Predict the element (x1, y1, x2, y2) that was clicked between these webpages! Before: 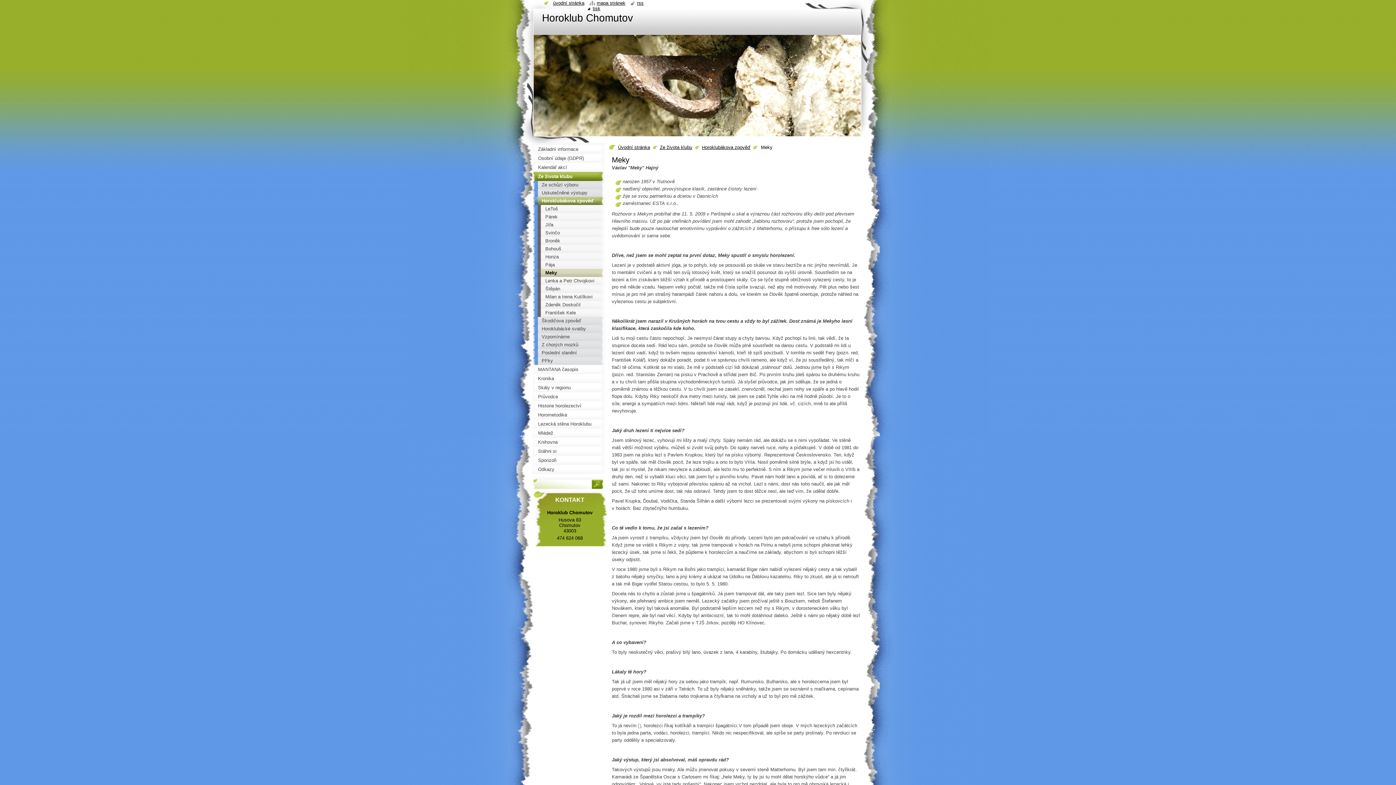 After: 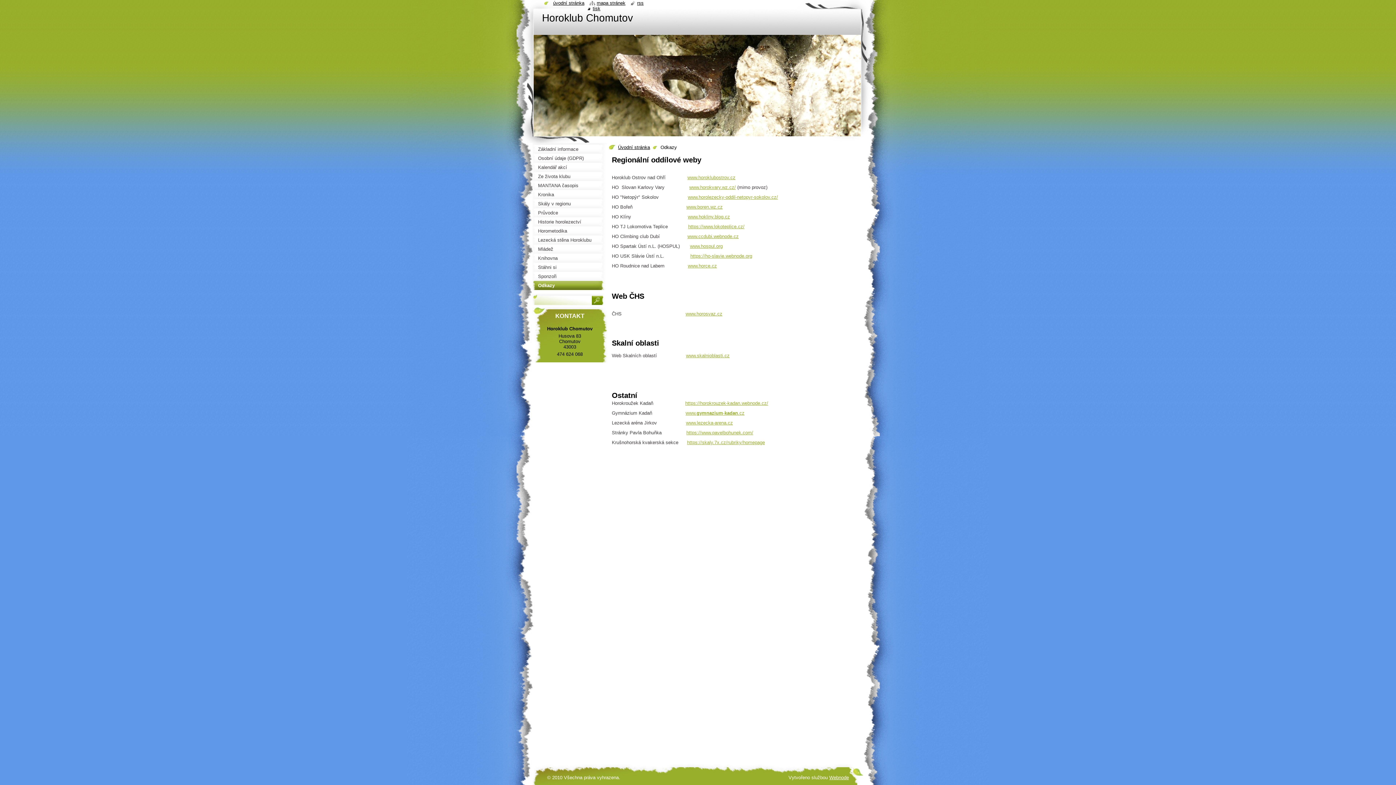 Action: bbox: (532, 465, 607, 474) label: Odkazy